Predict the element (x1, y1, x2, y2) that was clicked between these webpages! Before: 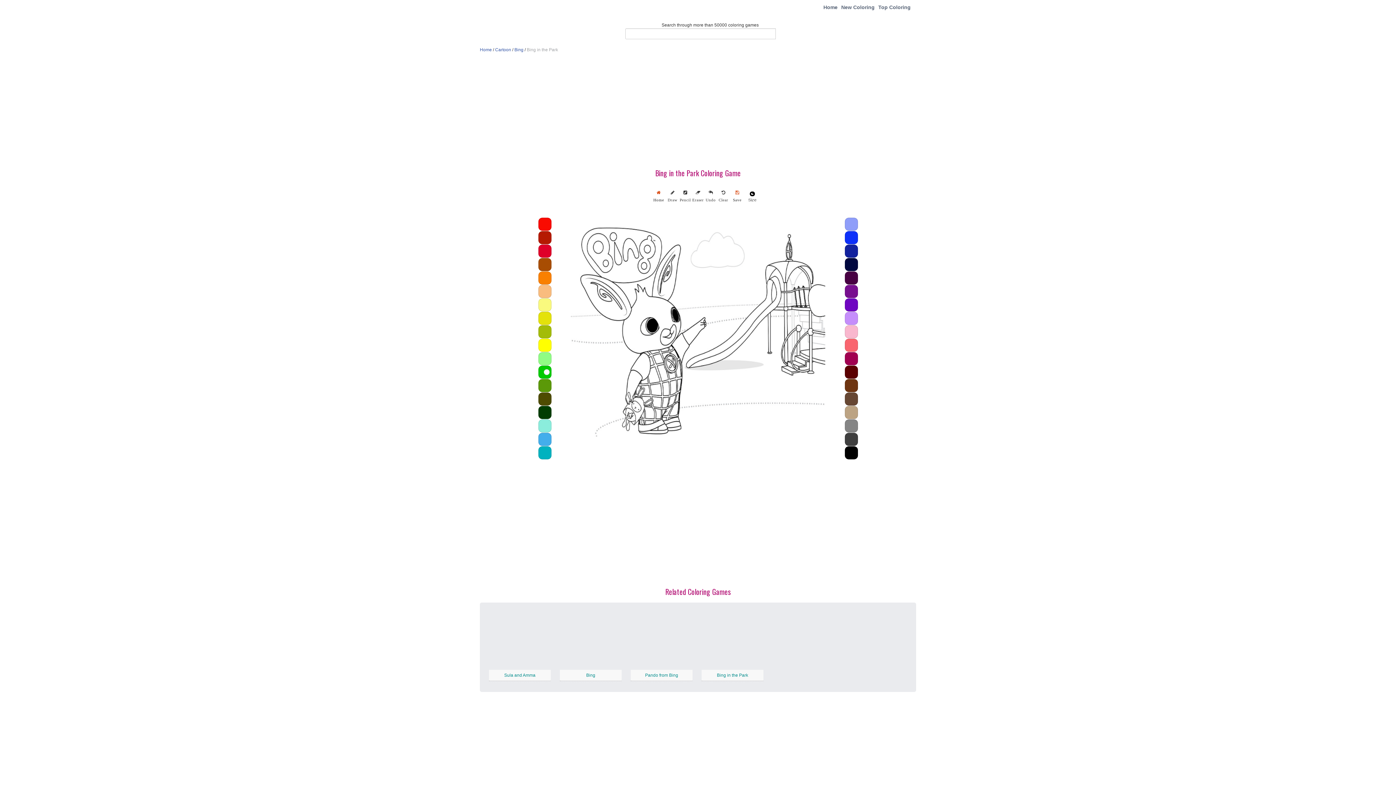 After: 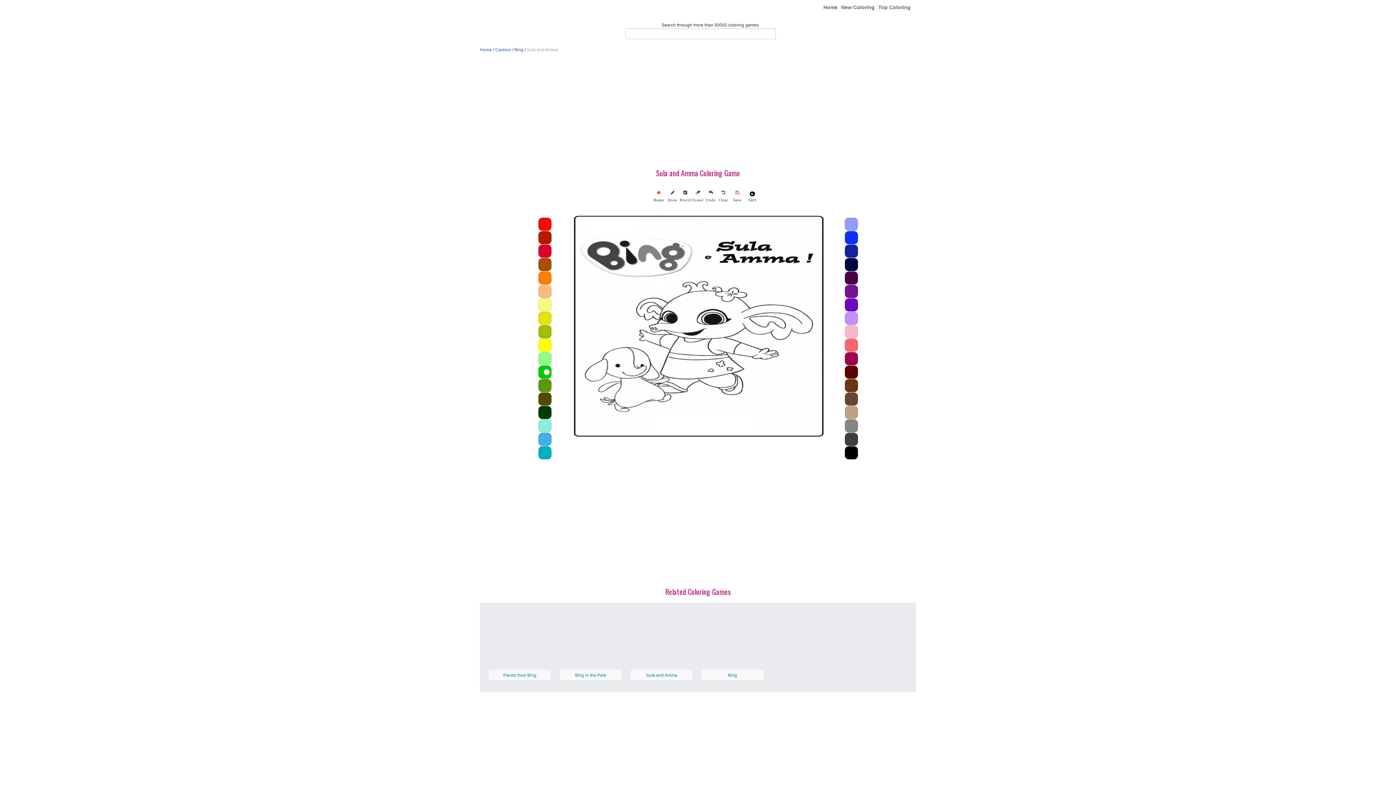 Action: label: Sula and Amma bbox: (504, 673, 535, 678)